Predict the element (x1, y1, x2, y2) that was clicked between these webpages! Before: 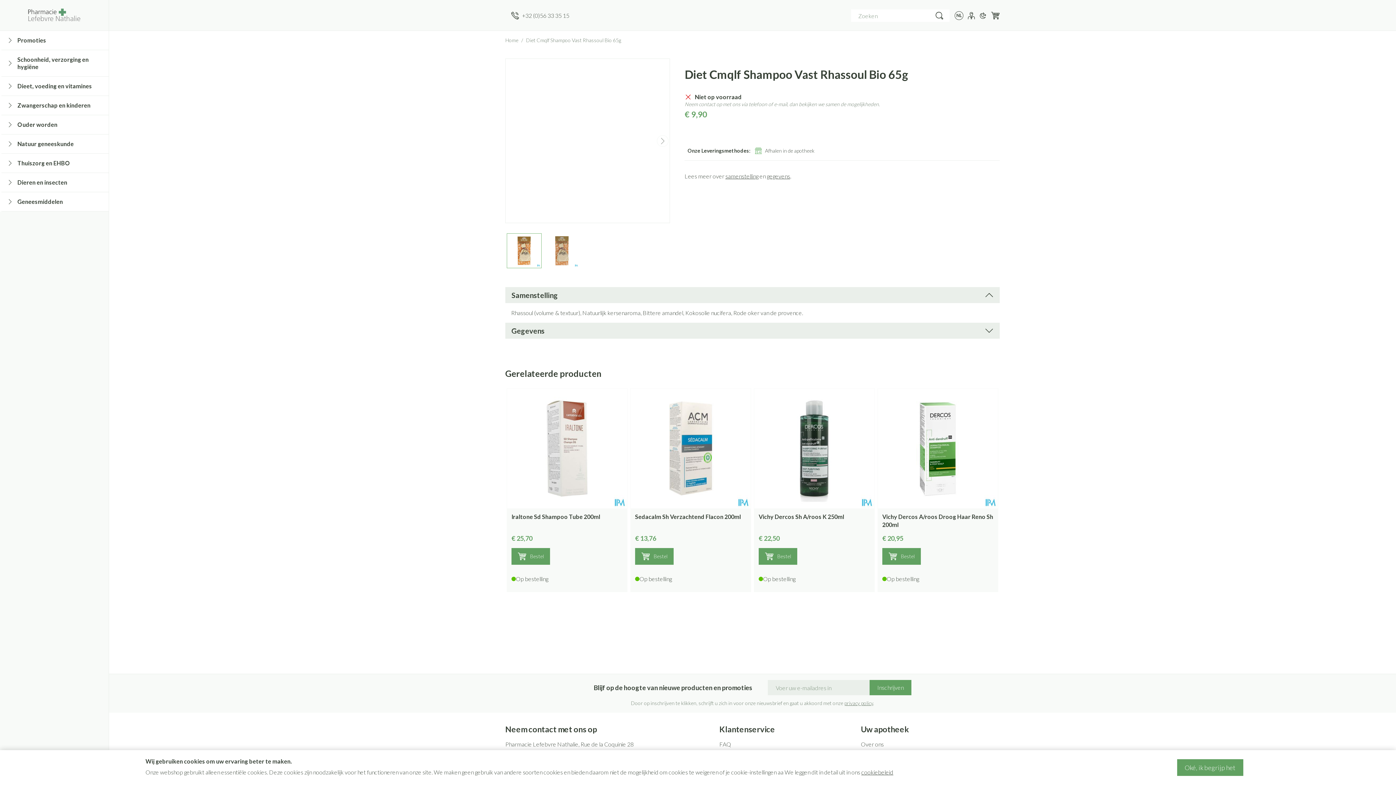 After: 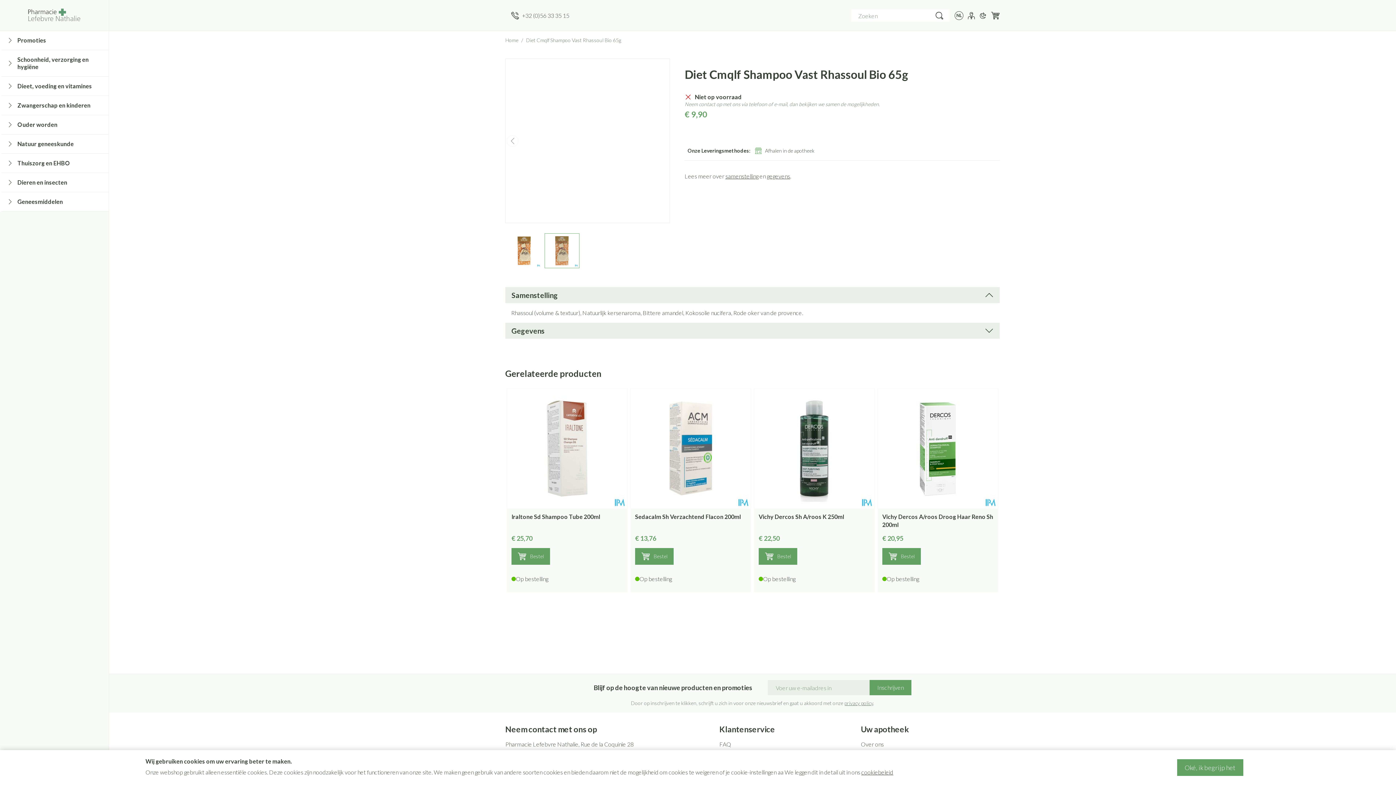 Action: bbox: (657, 135, 668, 146) label: Volgende